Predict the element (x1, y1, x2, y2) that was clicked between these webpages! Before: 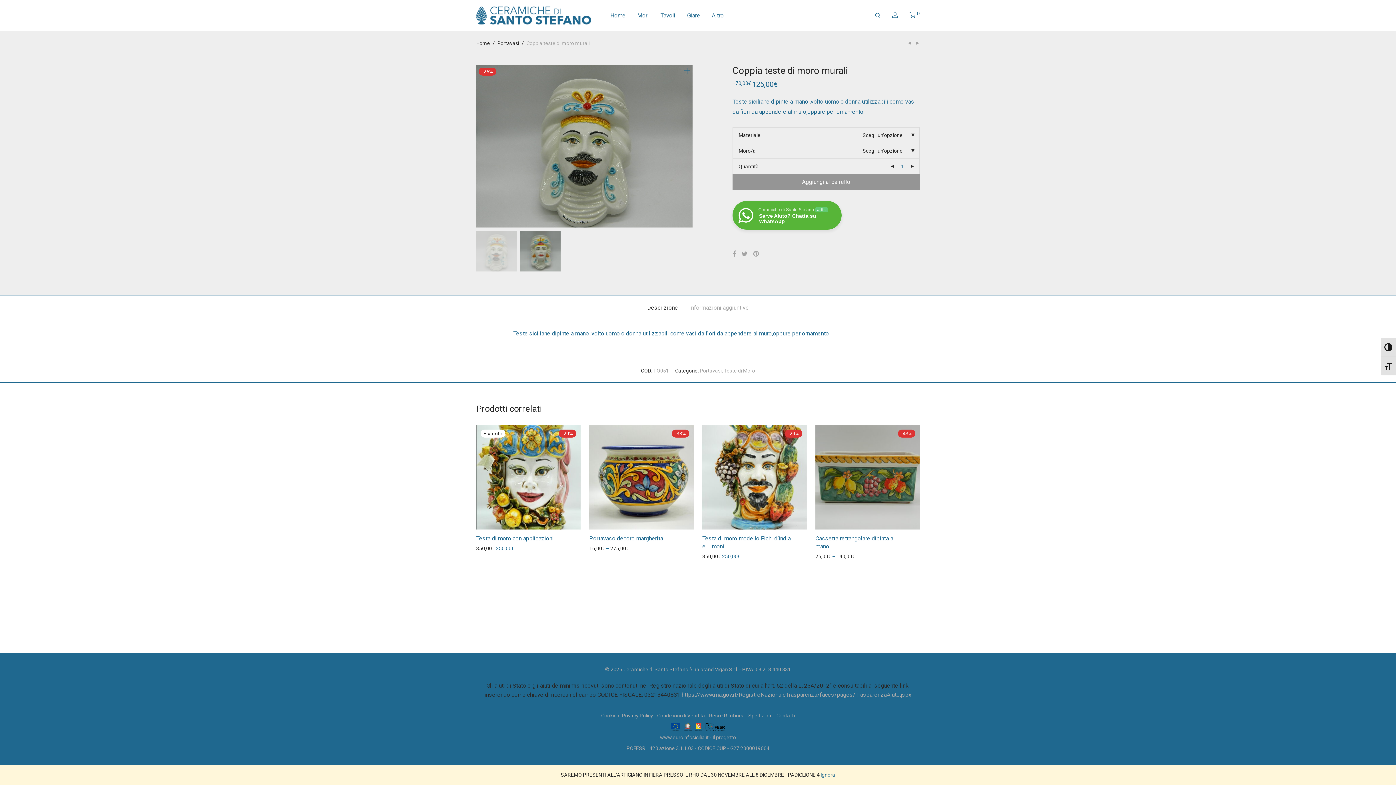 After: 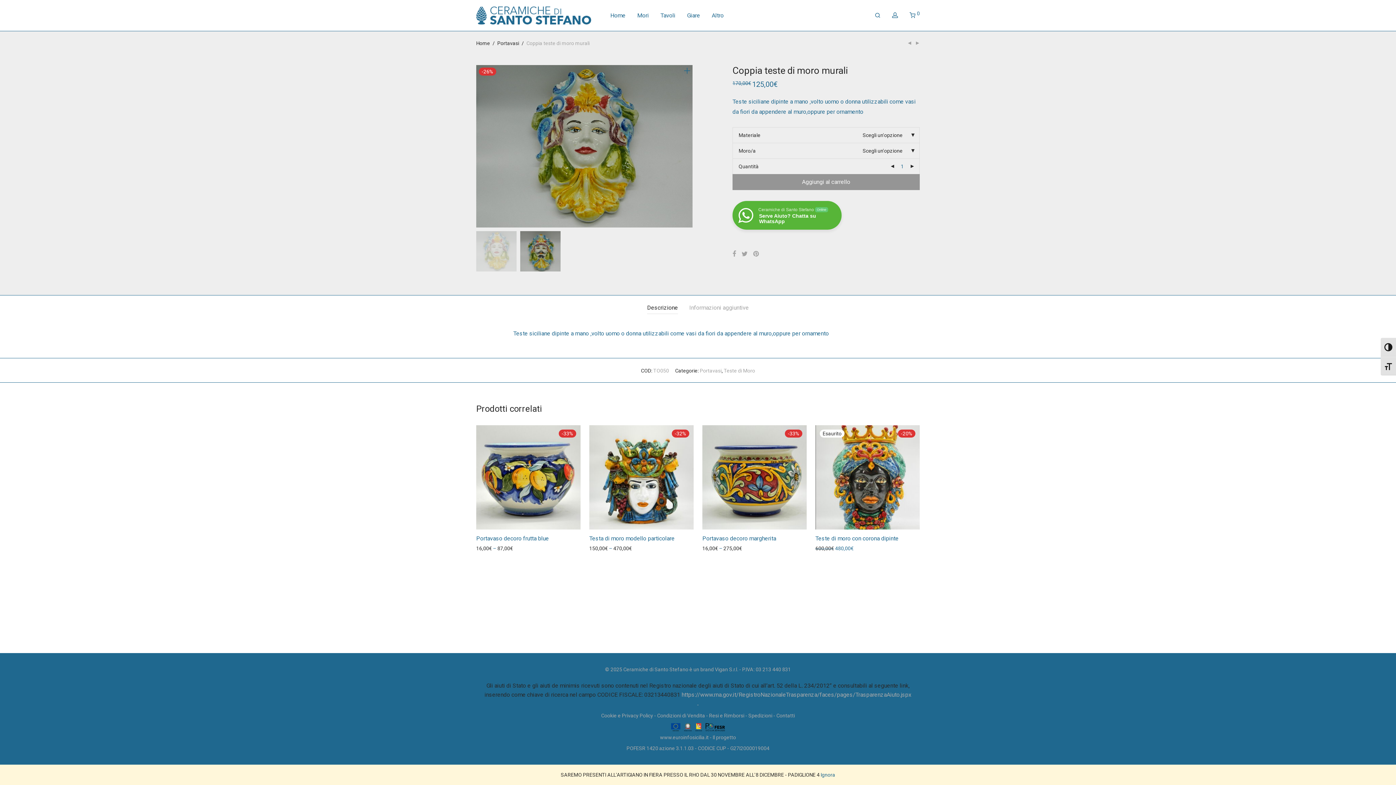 Action: bbox: (915, 40, 920, 45)